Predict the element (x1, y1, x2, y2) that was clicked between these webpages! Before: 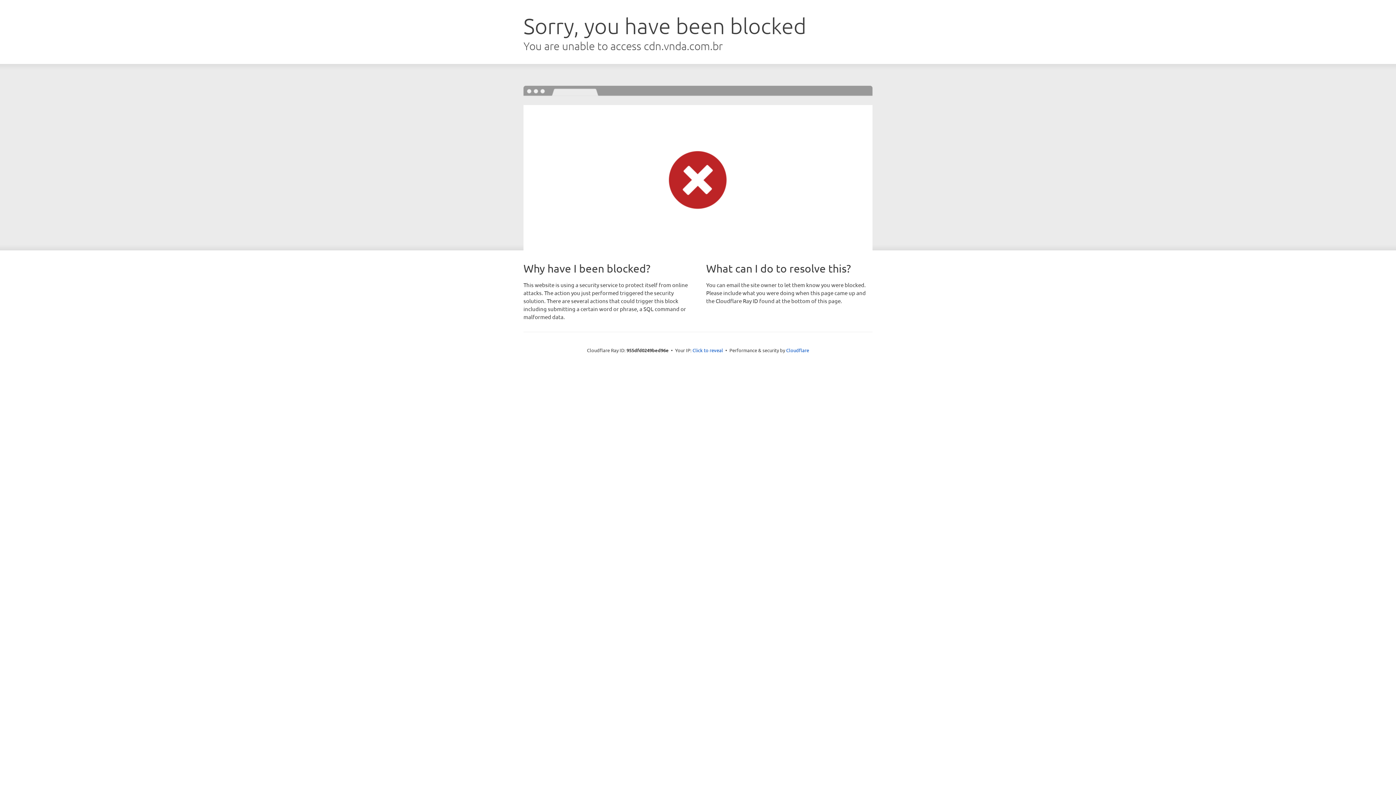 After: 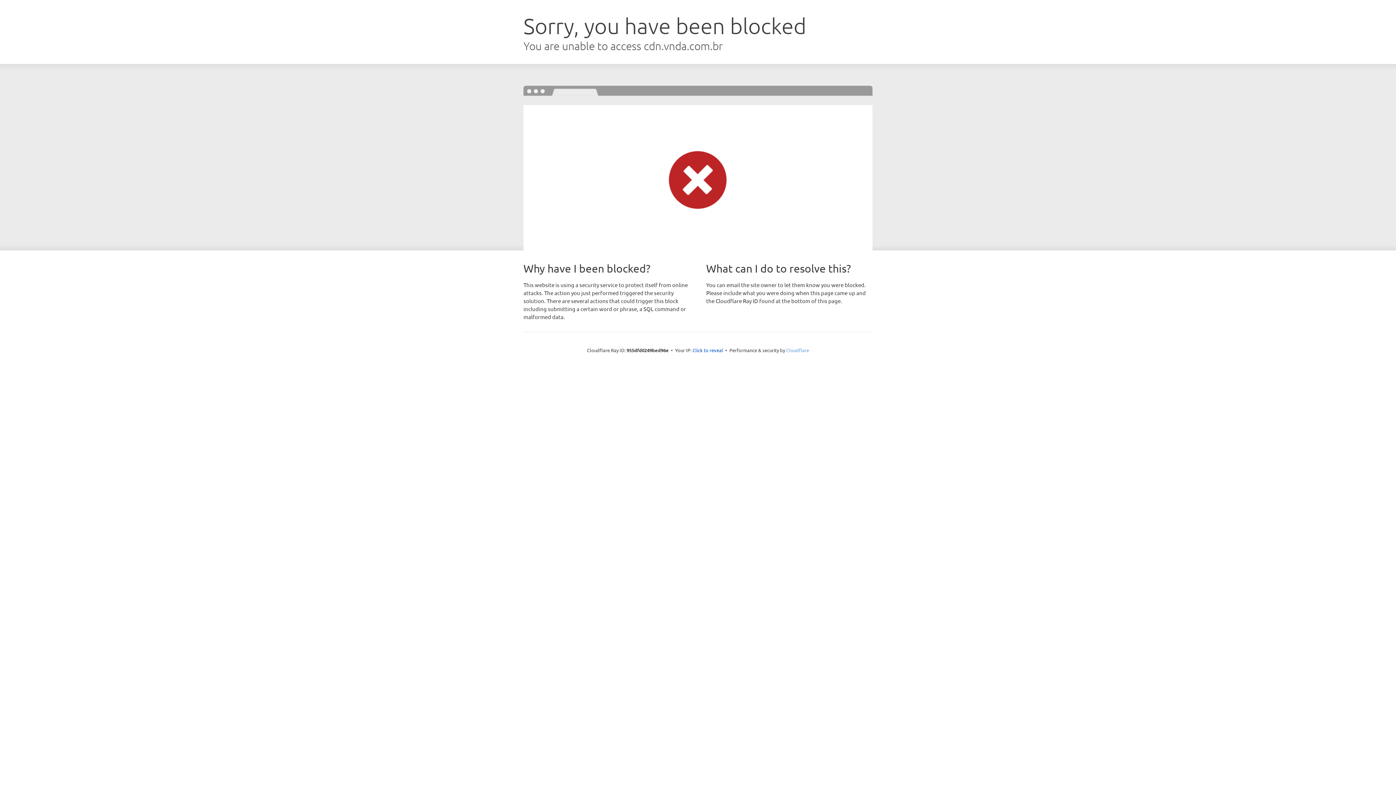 Action: bbox: (786, 347, 809, 353) label: Cloudflare